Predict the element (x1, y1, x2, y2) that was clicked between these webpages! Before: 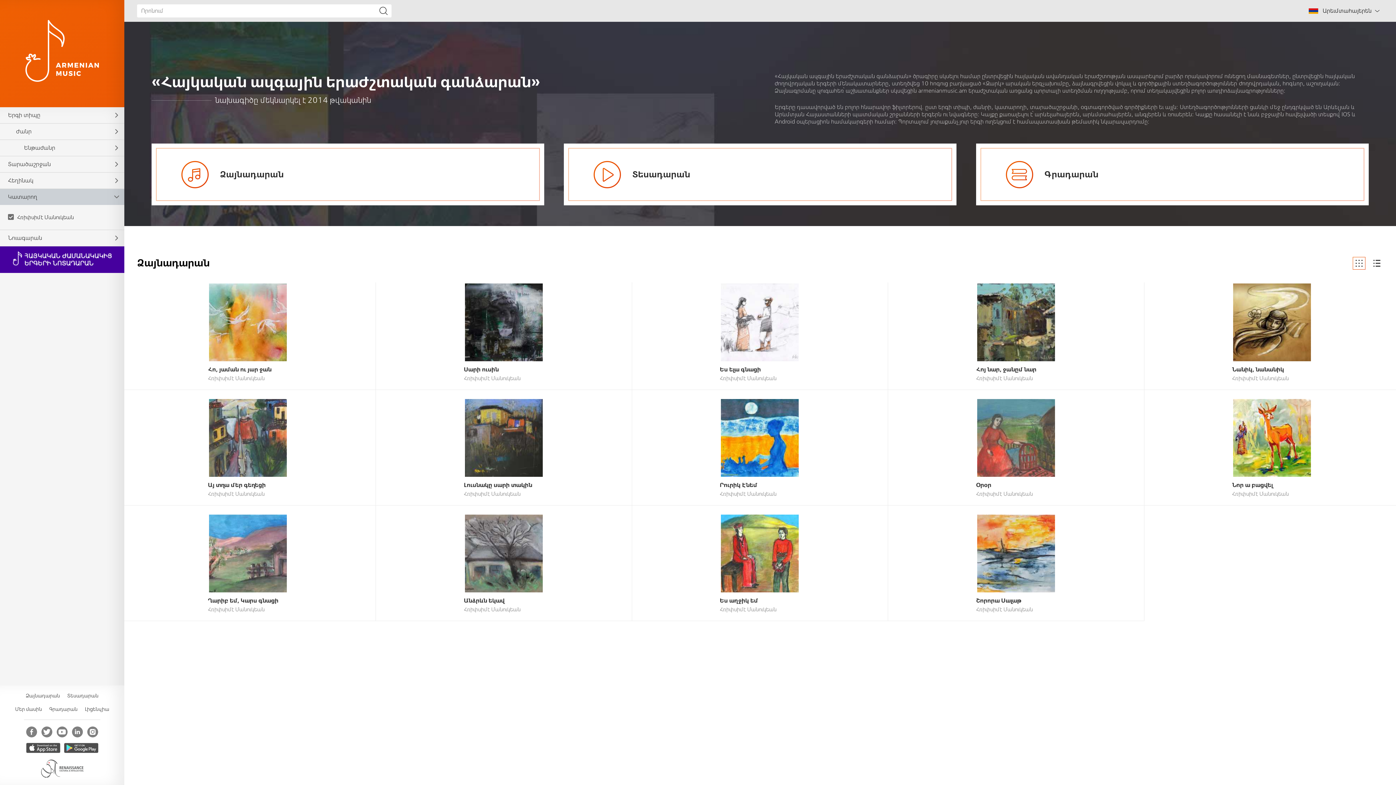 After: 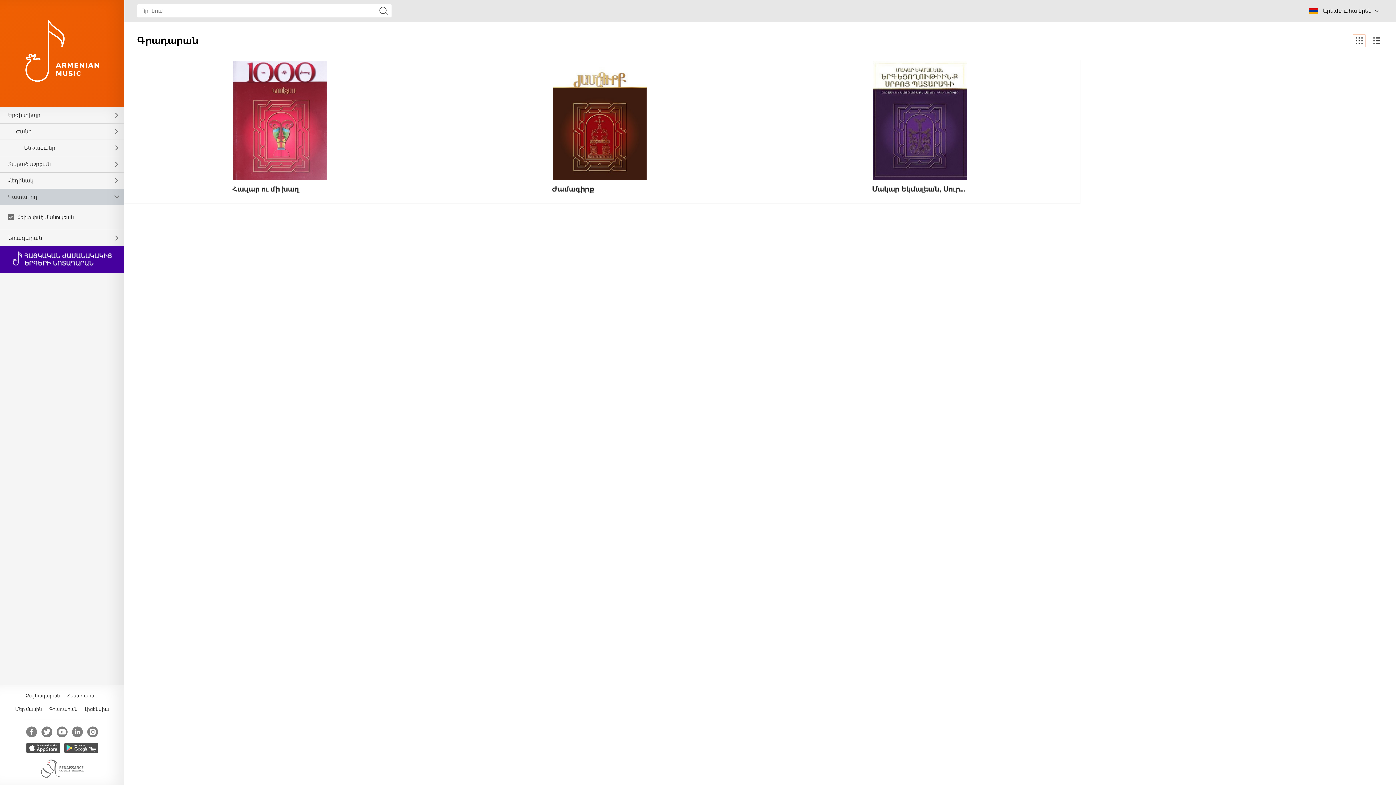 Action: label: Գրադարան bbox: (976, 143, 1369, 205)